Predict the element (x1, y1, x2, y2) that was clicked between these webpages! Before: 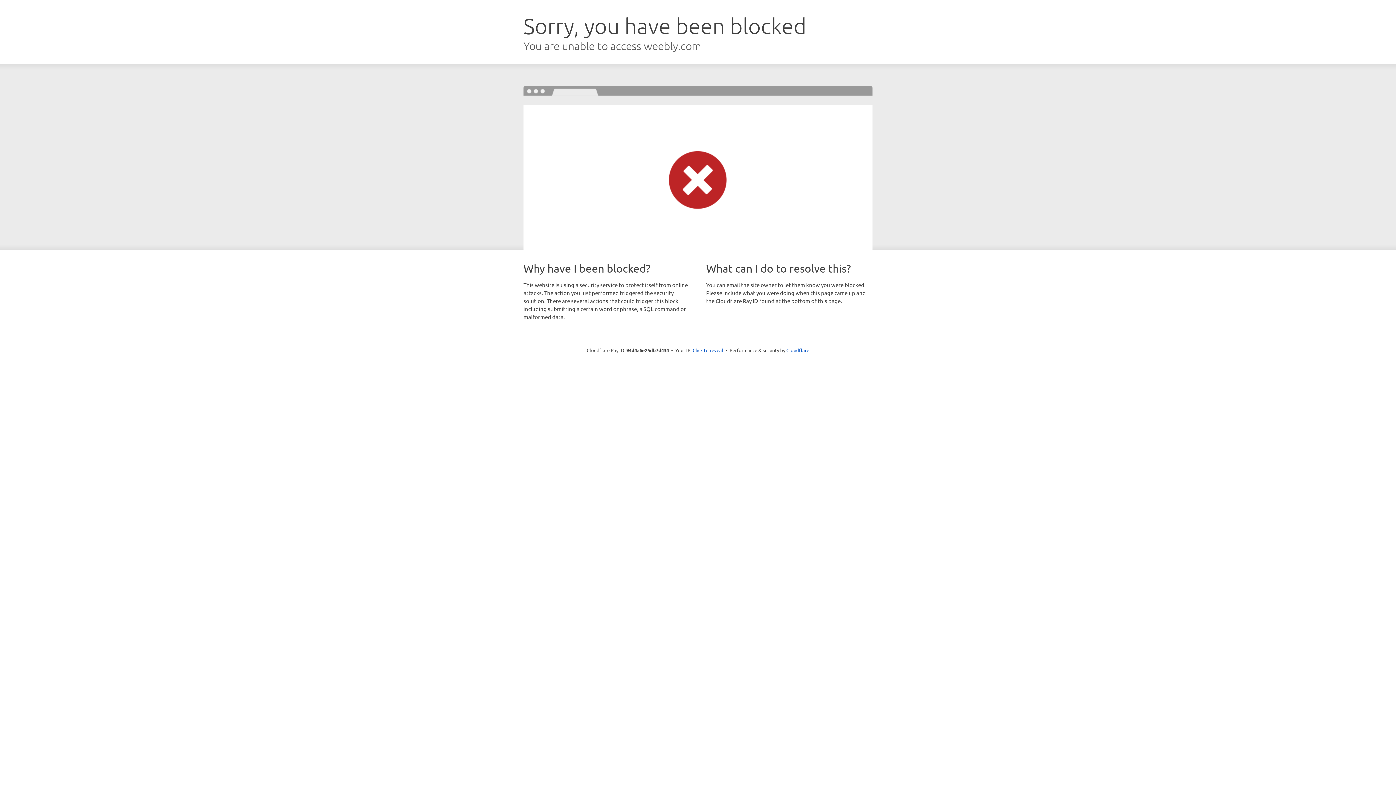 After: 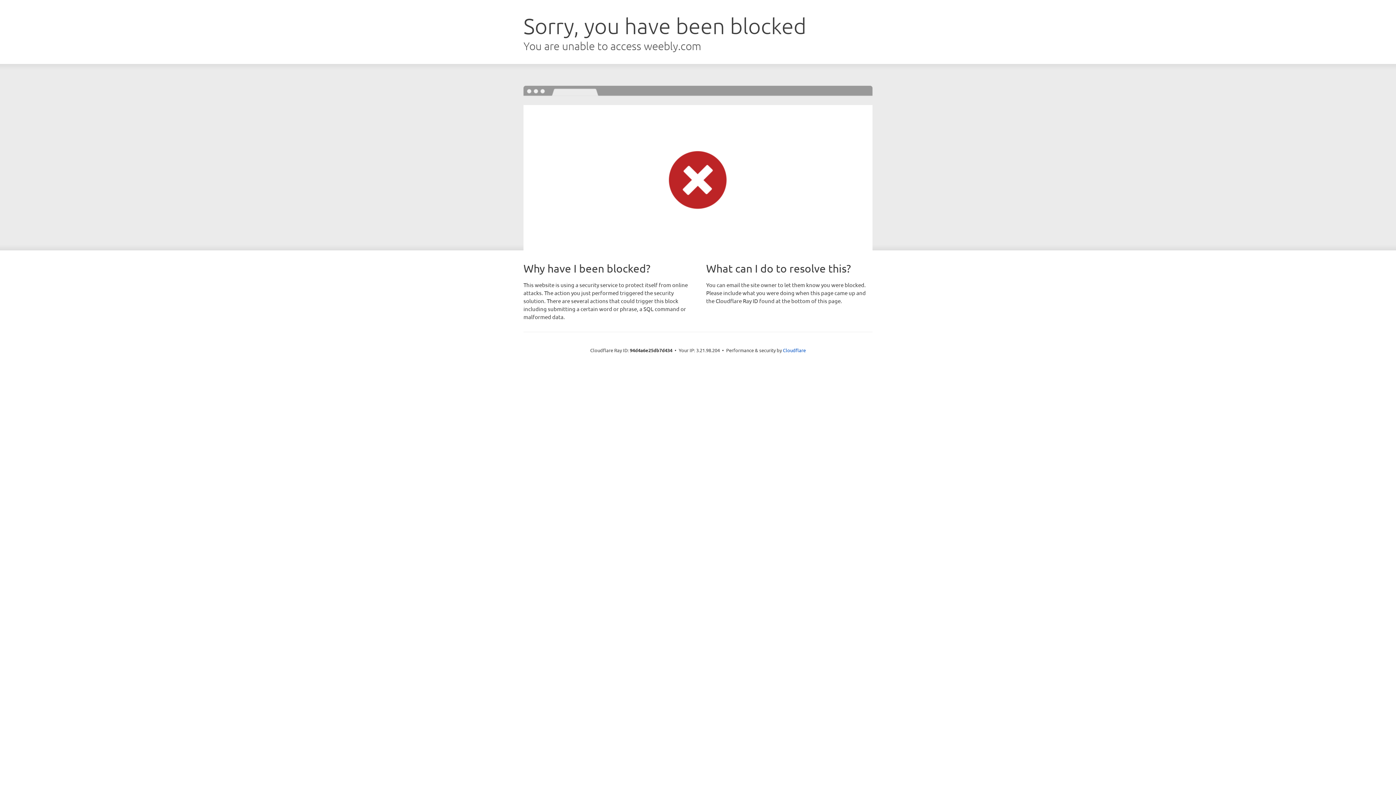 Action: label: Click to reveal bbox: (692, 346, 723, 353)